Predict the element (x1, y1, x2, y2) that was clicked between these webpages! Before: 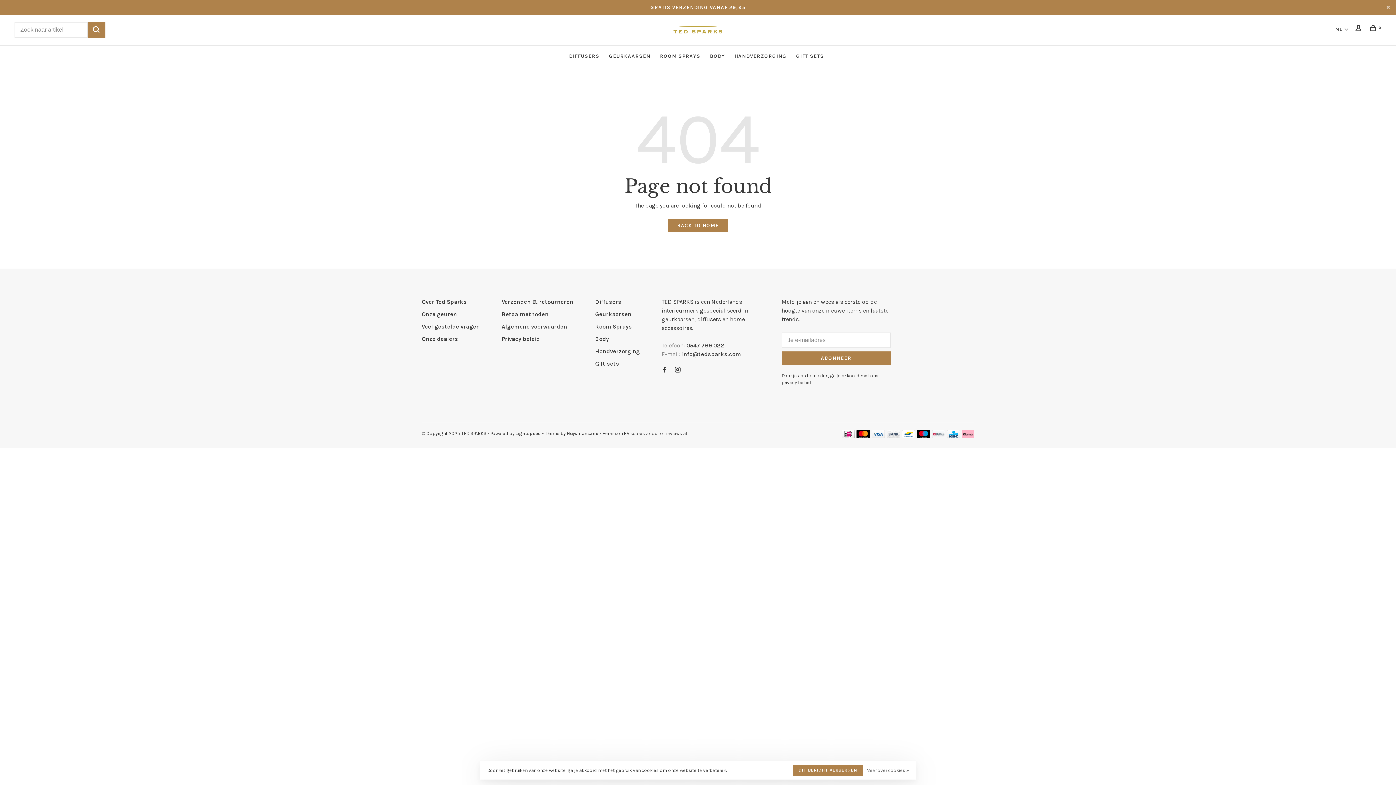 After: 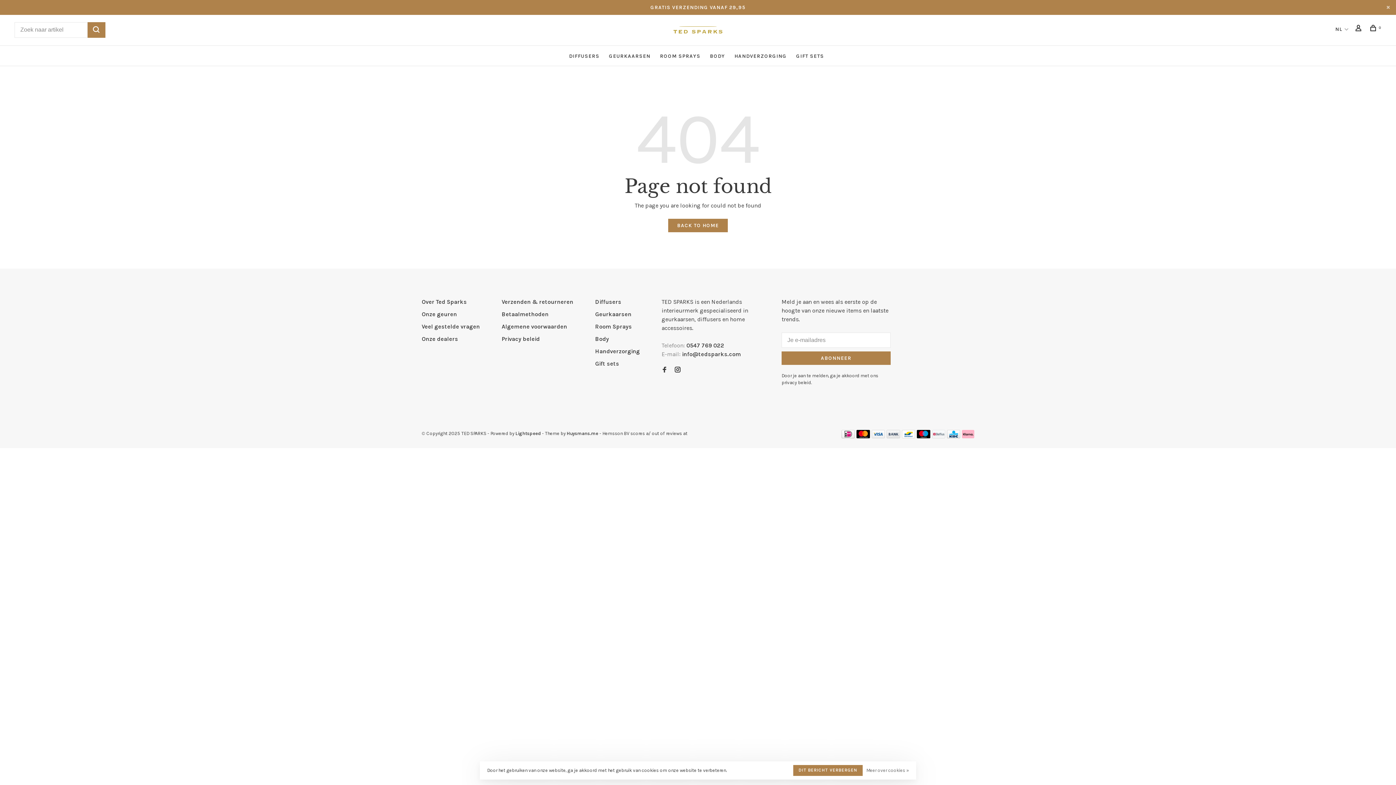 Action: bbox: (566, 430, 599, 436) label: Huysmans.me 